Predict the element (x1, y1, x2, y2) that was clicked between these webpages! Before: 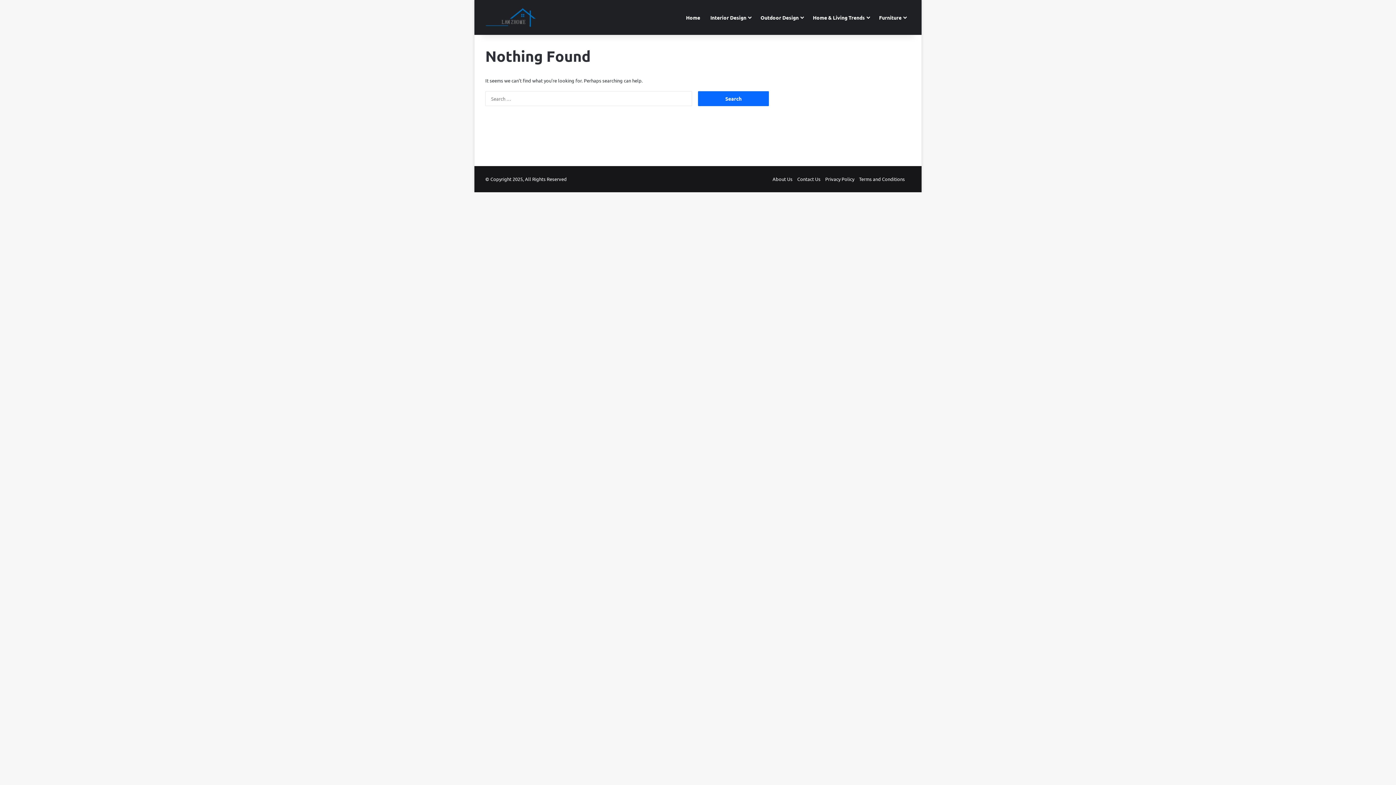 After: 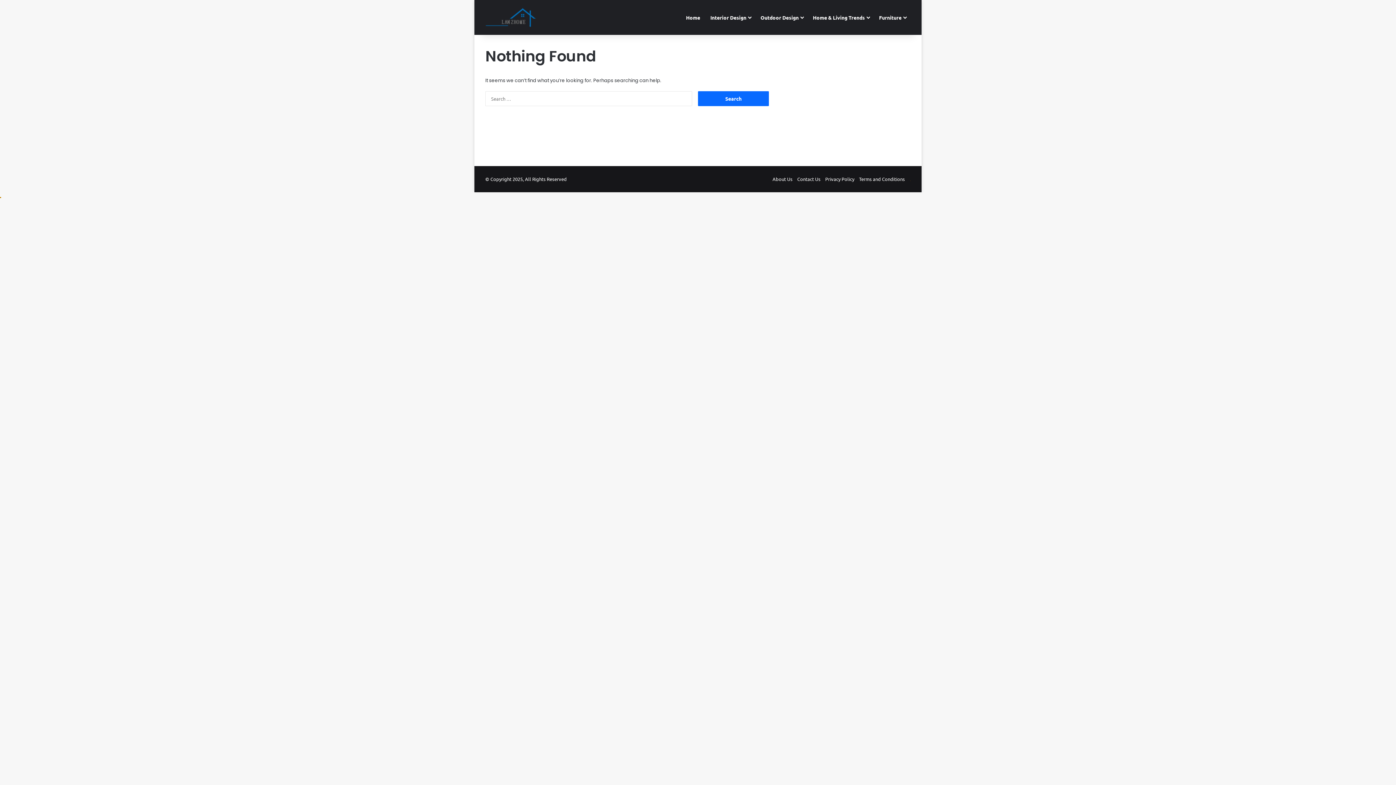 Action: bbox: (910, 176, 910, 182)